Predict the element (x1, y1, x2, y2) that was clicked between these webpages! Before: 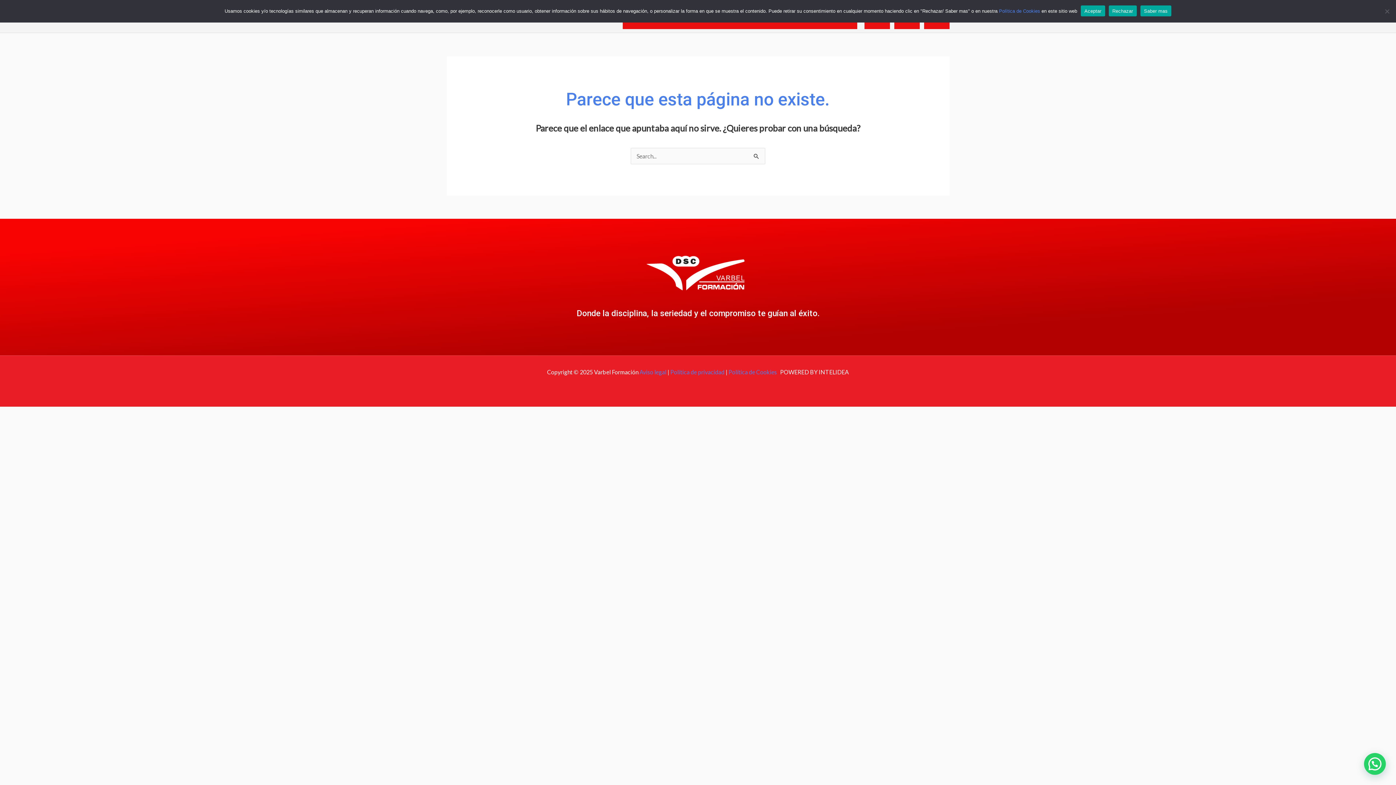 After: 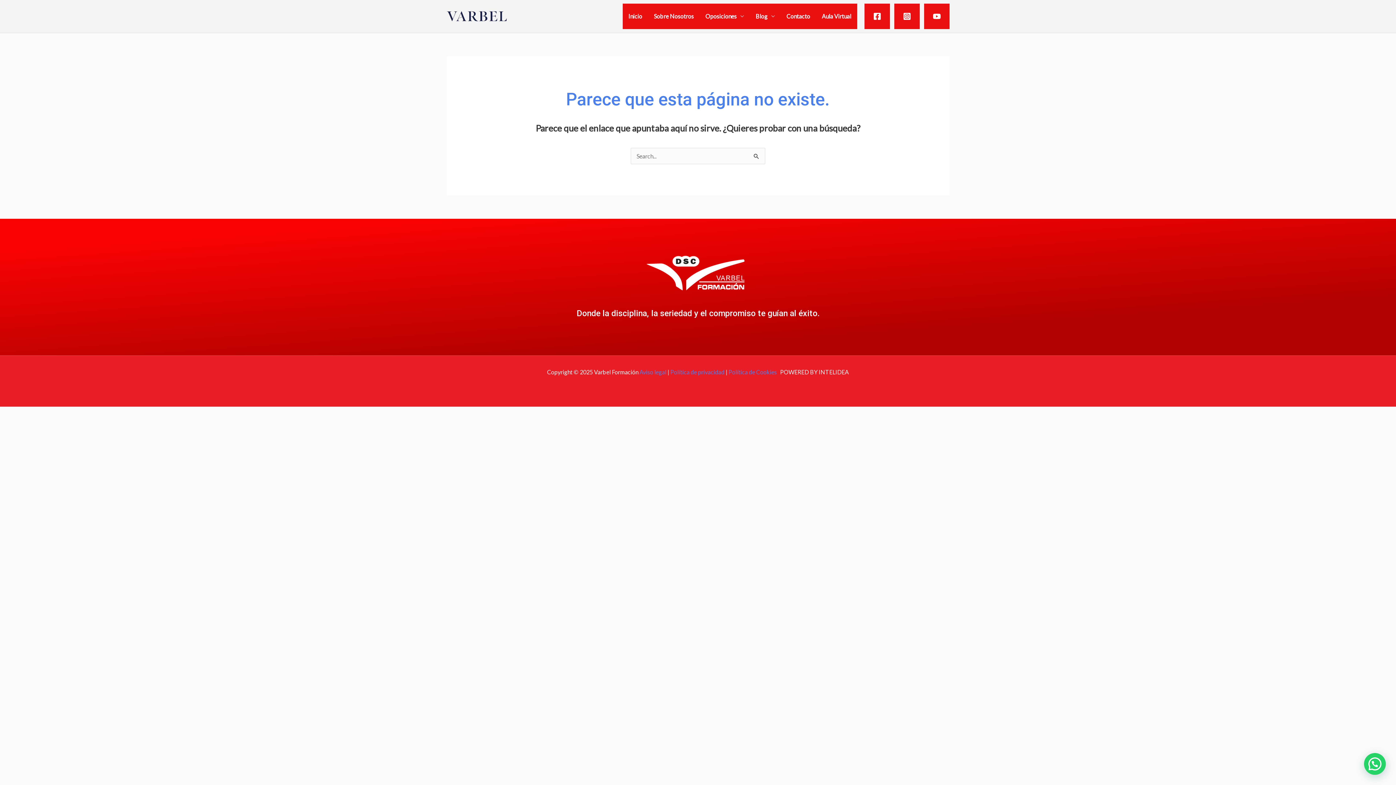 Action: bbox: (1081, 5, 1105, 16) label: Aceptar